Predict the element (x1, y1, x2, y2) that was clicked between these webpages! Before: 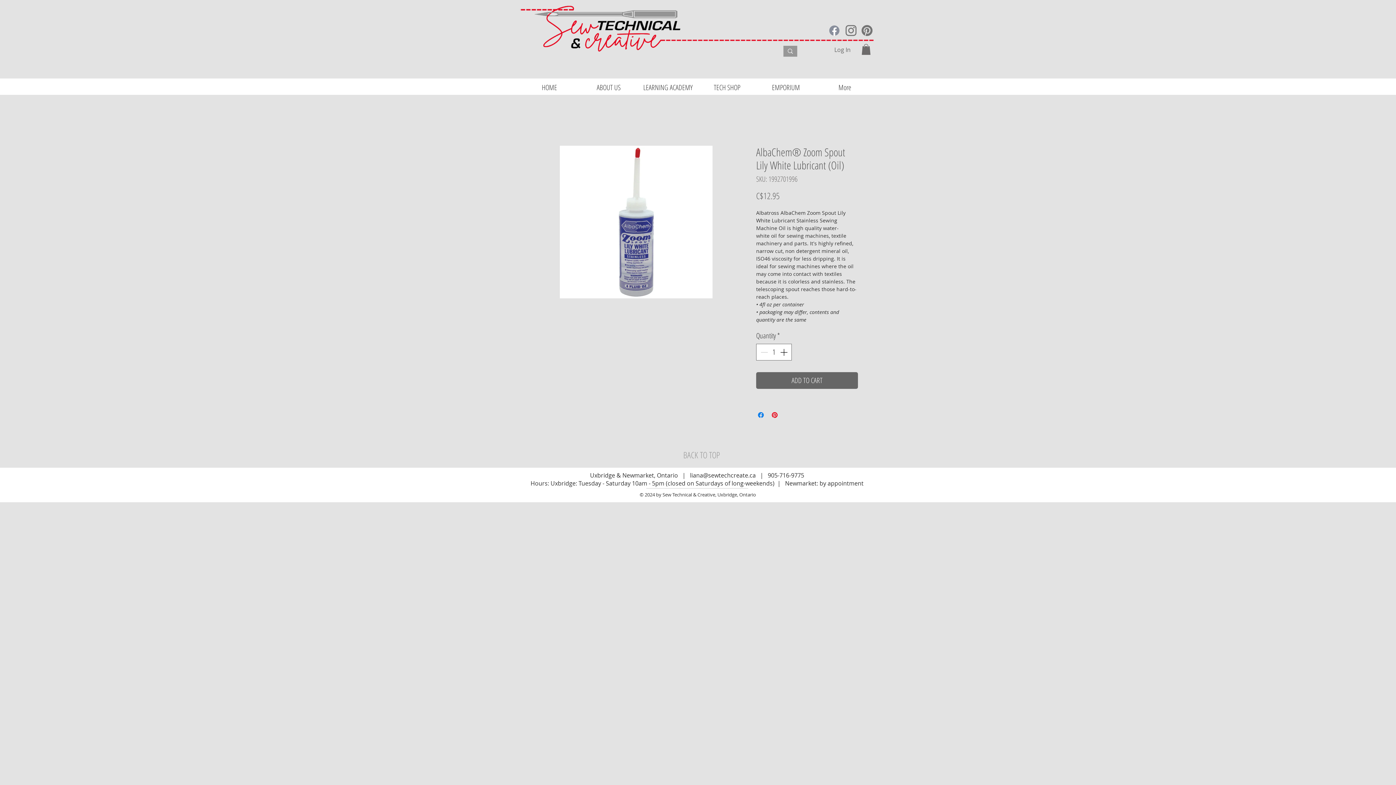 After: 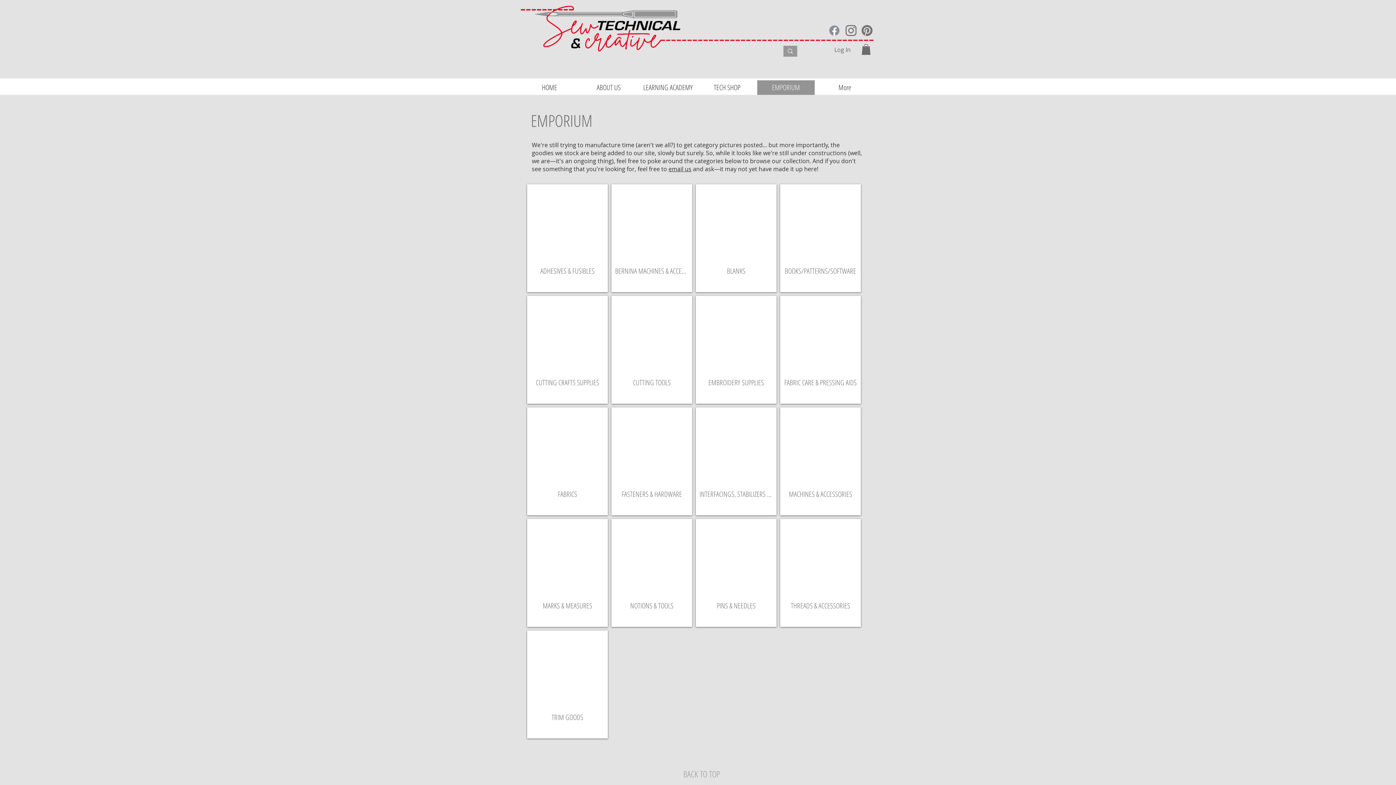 Action: label: EMPORIUM bbox: (757, 80, 814, 94)